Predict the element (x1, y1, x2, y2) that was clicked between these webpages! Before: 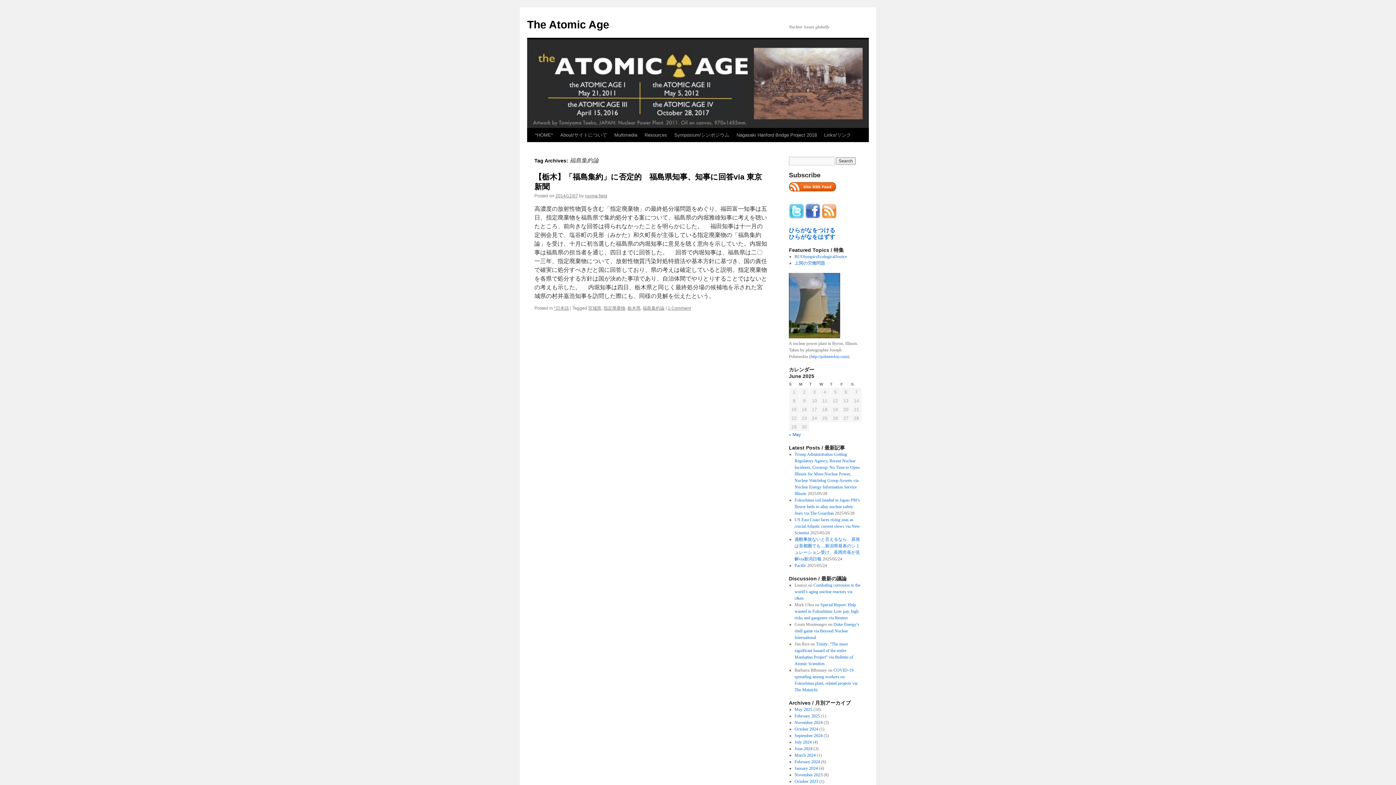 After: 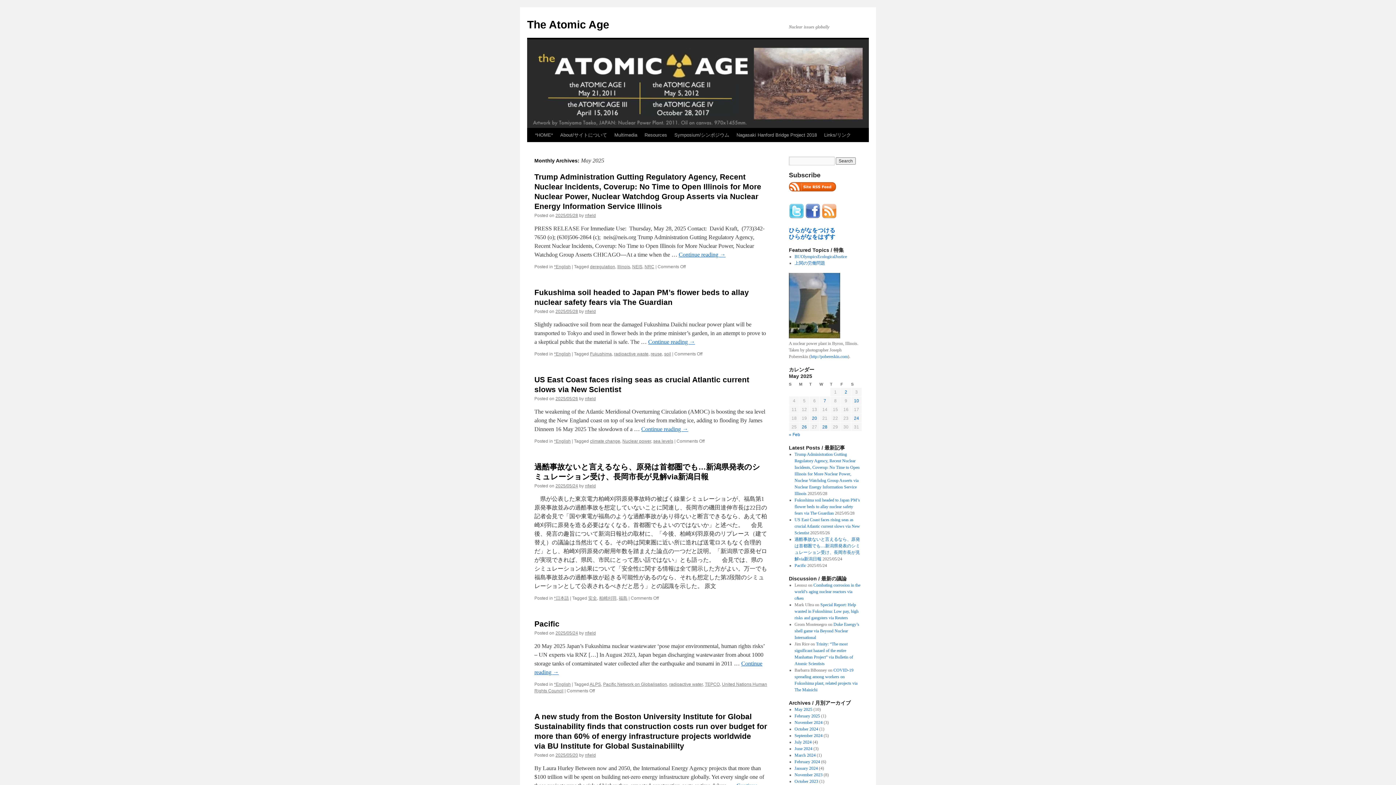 Action: bbox: (794, 707, 812, 712) label: May 2025